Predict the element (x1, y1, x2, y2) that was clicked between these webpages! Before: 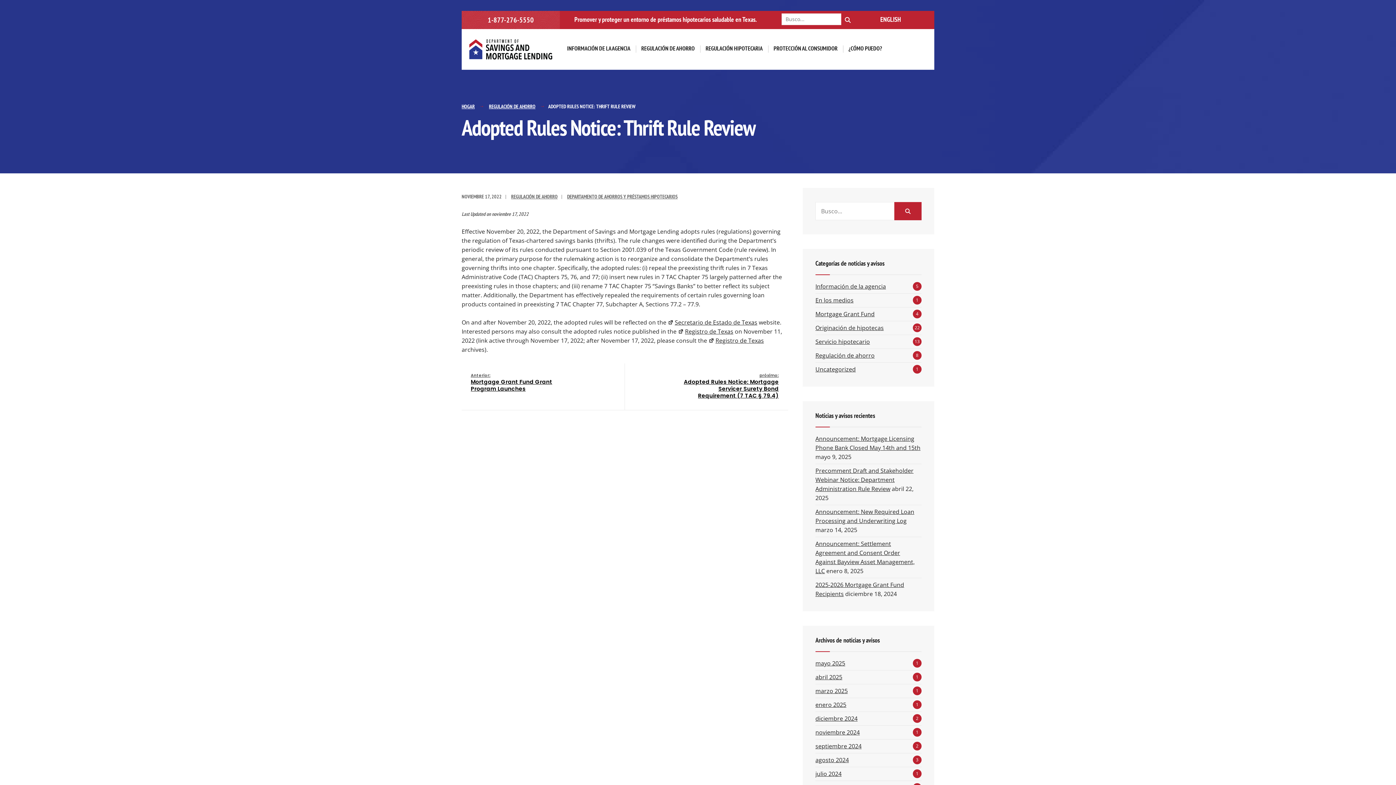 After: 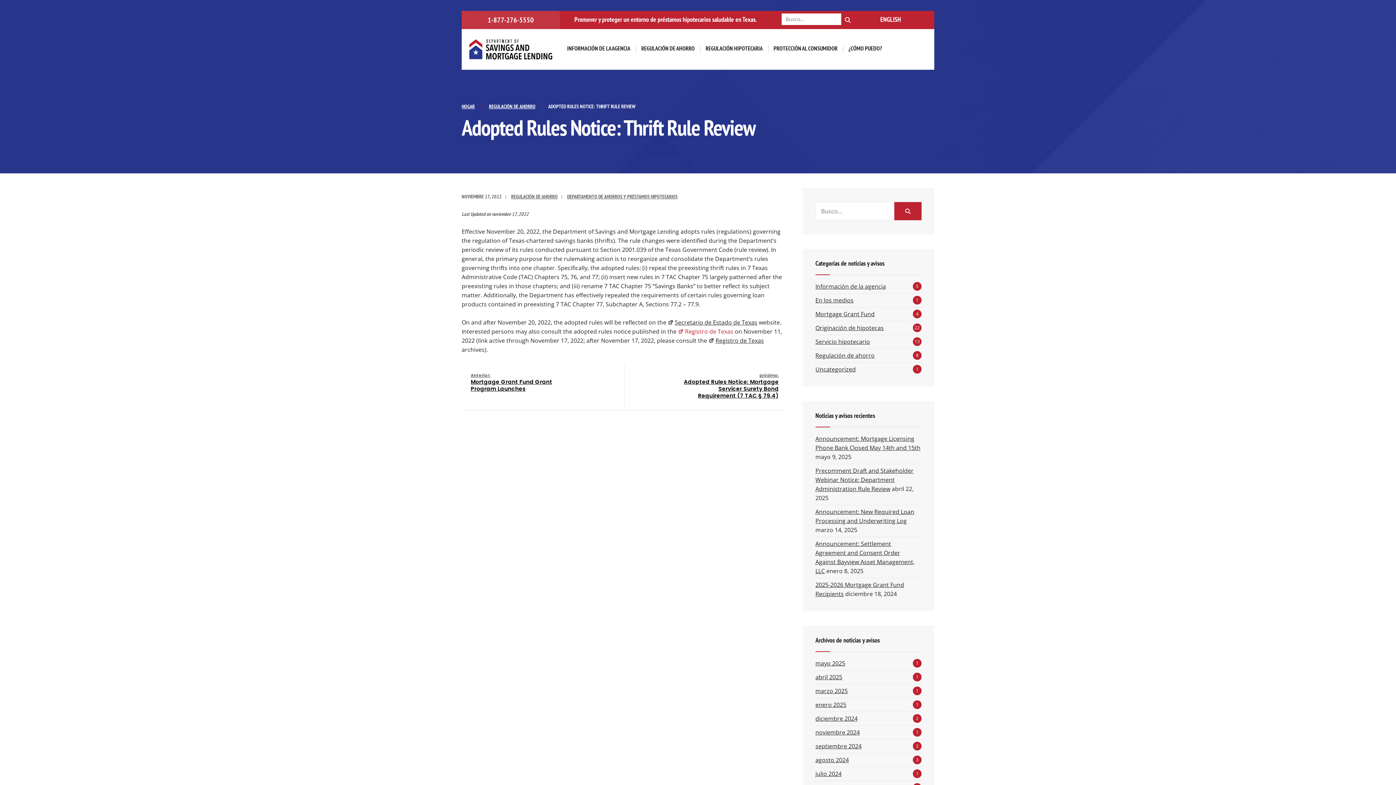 Action: bbox: (678, 327, 733, 335) label: Registro de Texas